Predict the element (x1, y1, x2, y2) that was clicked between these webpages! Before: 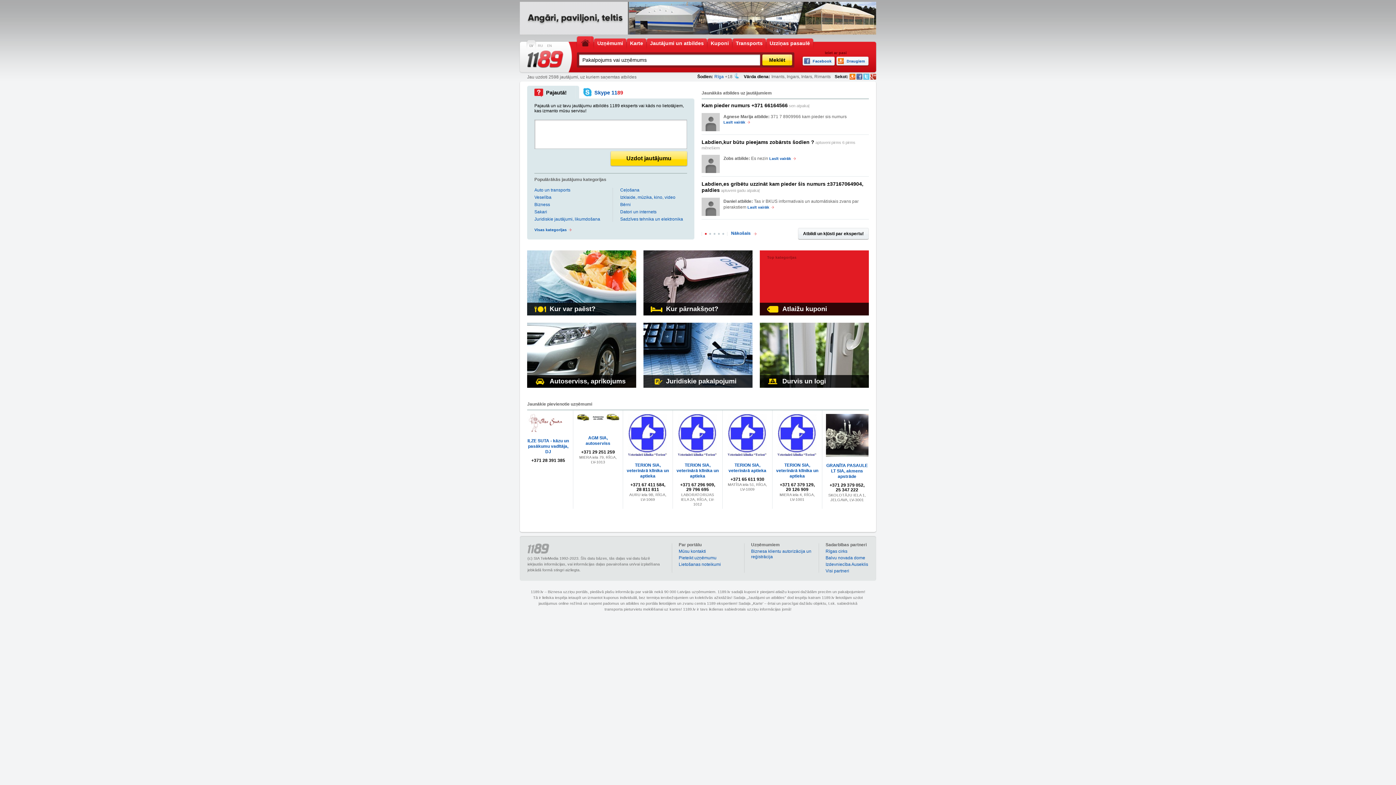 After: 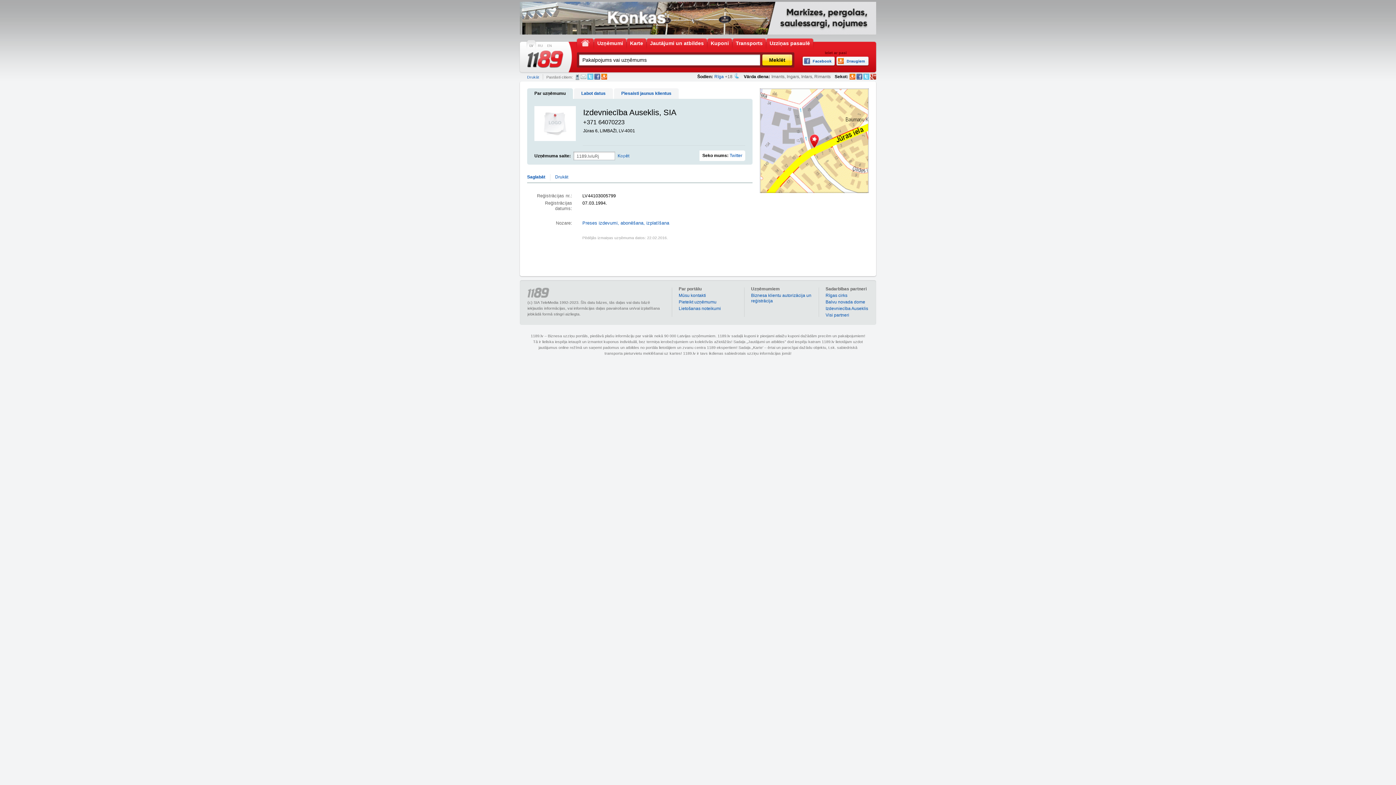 Action: label: Izdevniecība Auseklis bbox: (825, 562, 868, 567)